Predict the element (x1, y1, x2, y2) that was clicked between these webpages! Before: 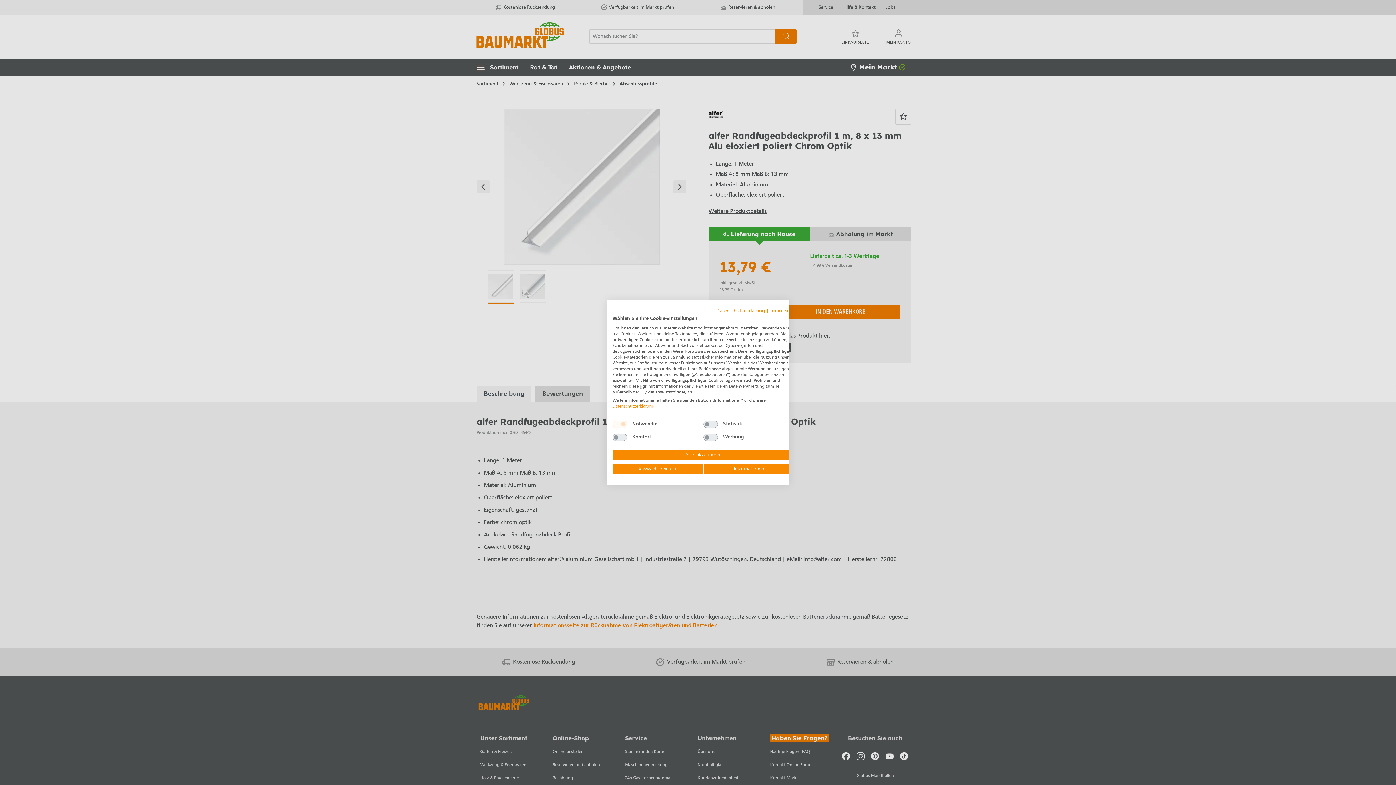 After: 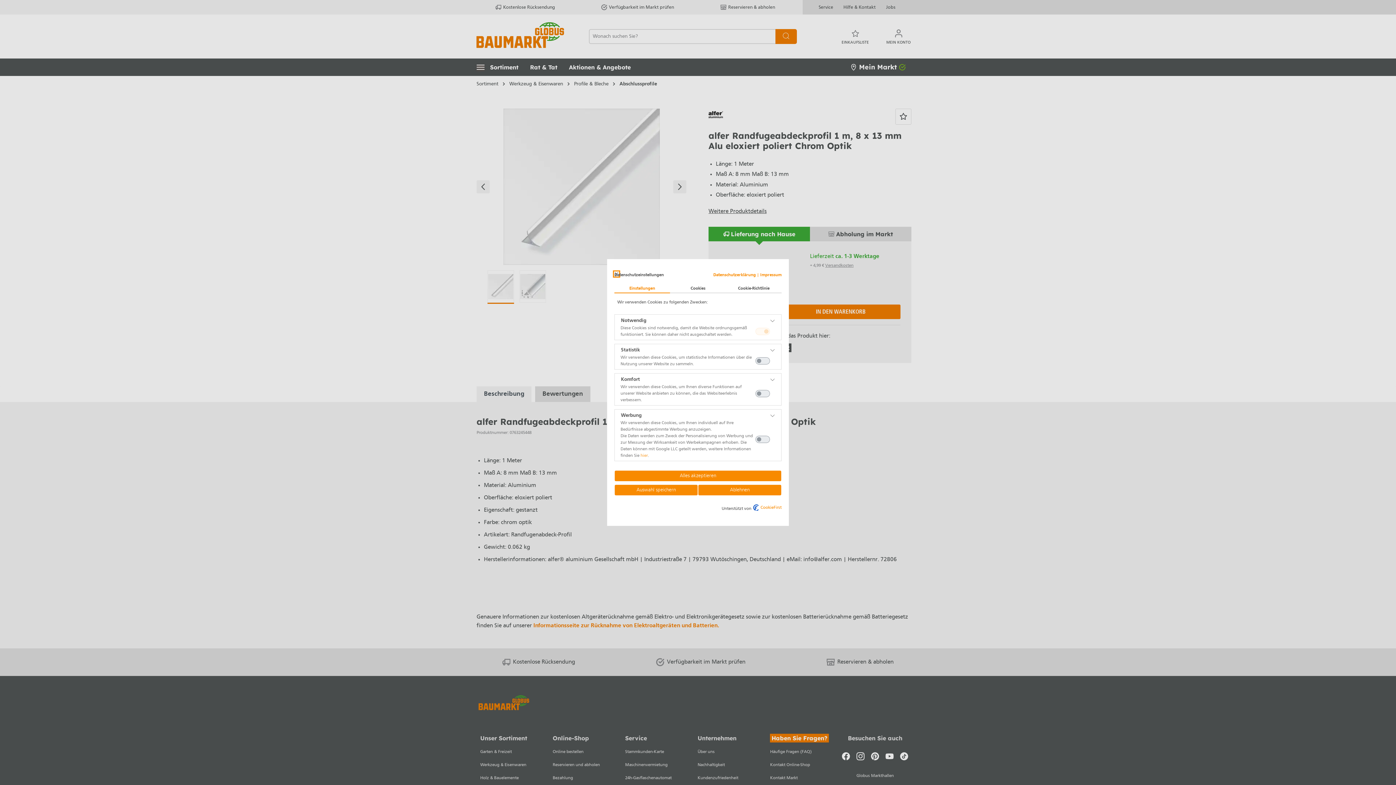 Action: bbox: (703, 463, 794, 475) label: cookie Einstellungen anpassen